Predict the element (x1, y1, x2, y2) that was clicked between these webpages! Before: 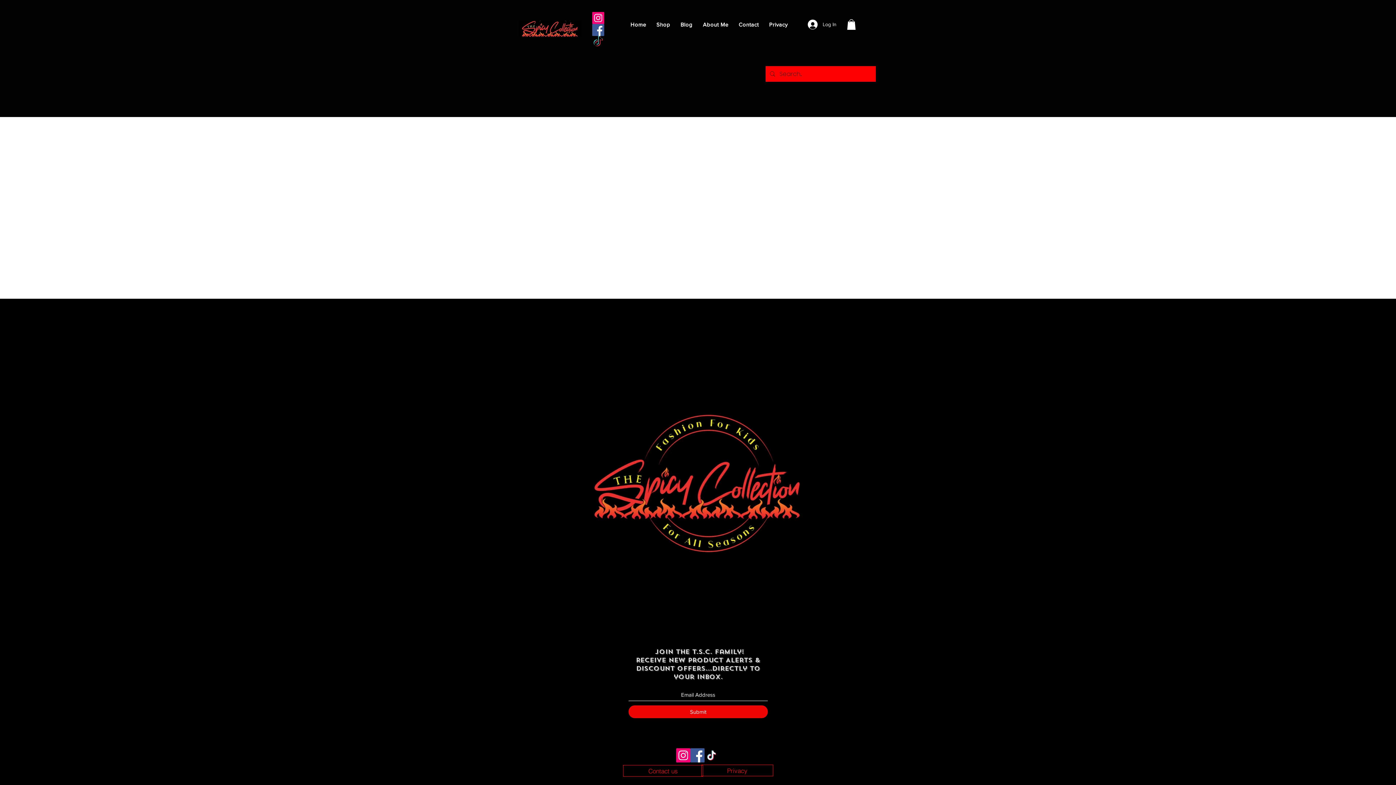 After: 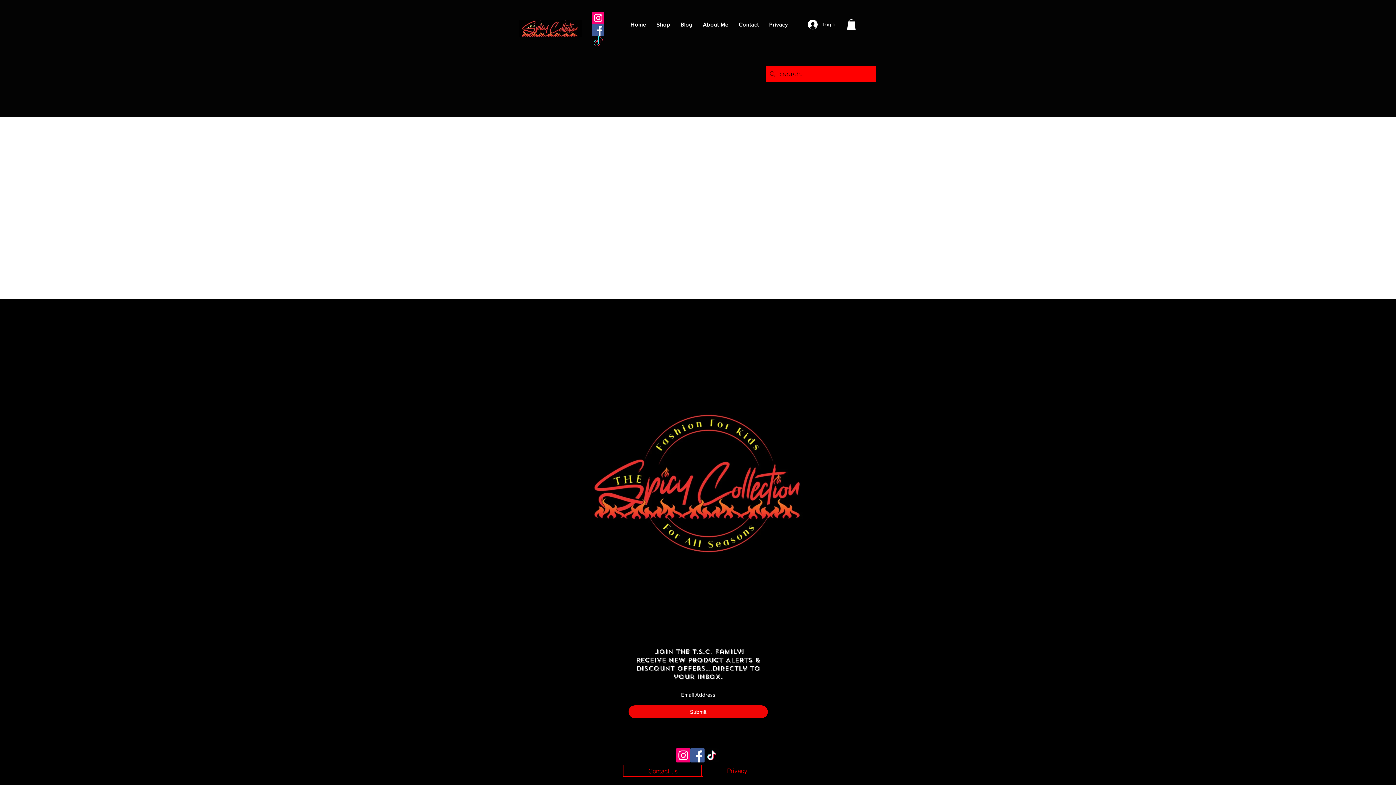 Action: bbox: (676, 748, 690, 762) label: Instagram